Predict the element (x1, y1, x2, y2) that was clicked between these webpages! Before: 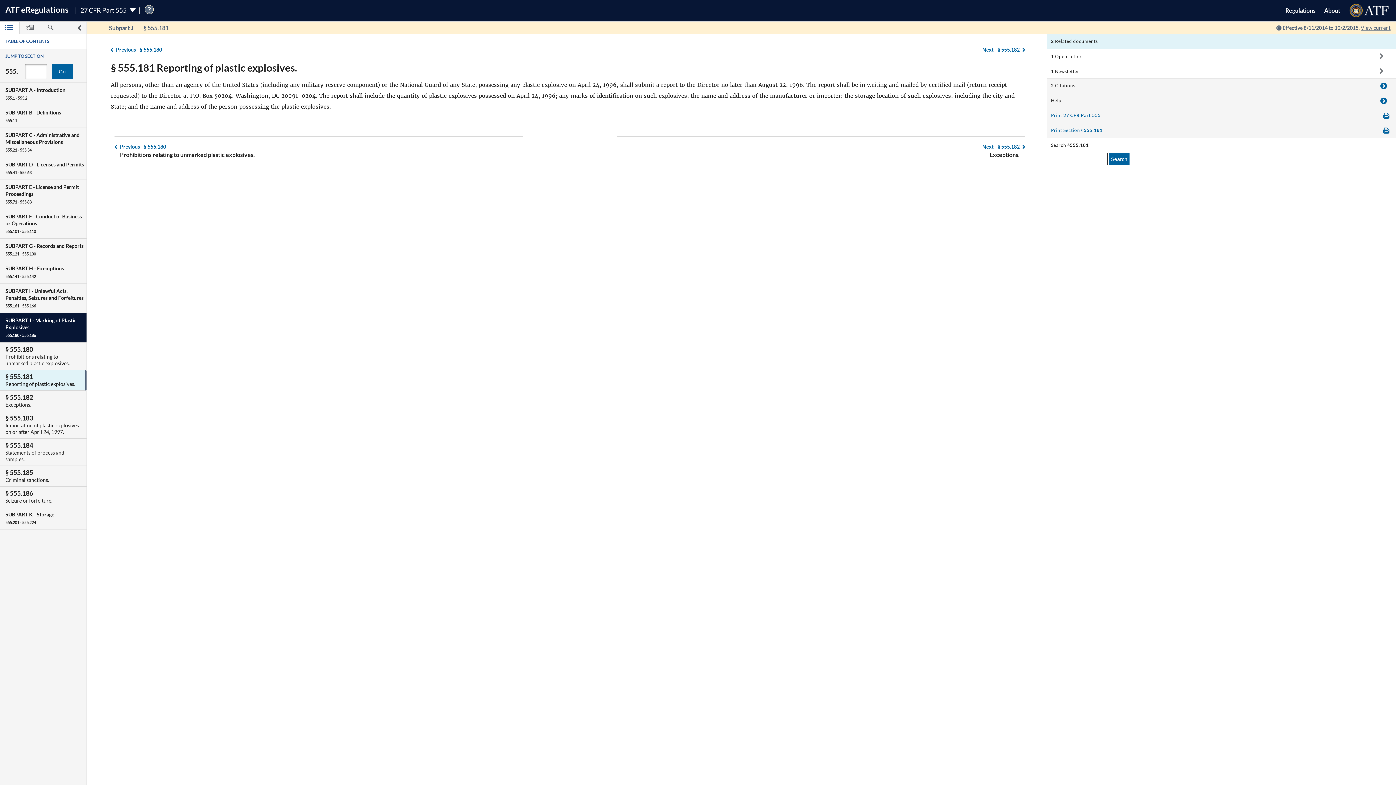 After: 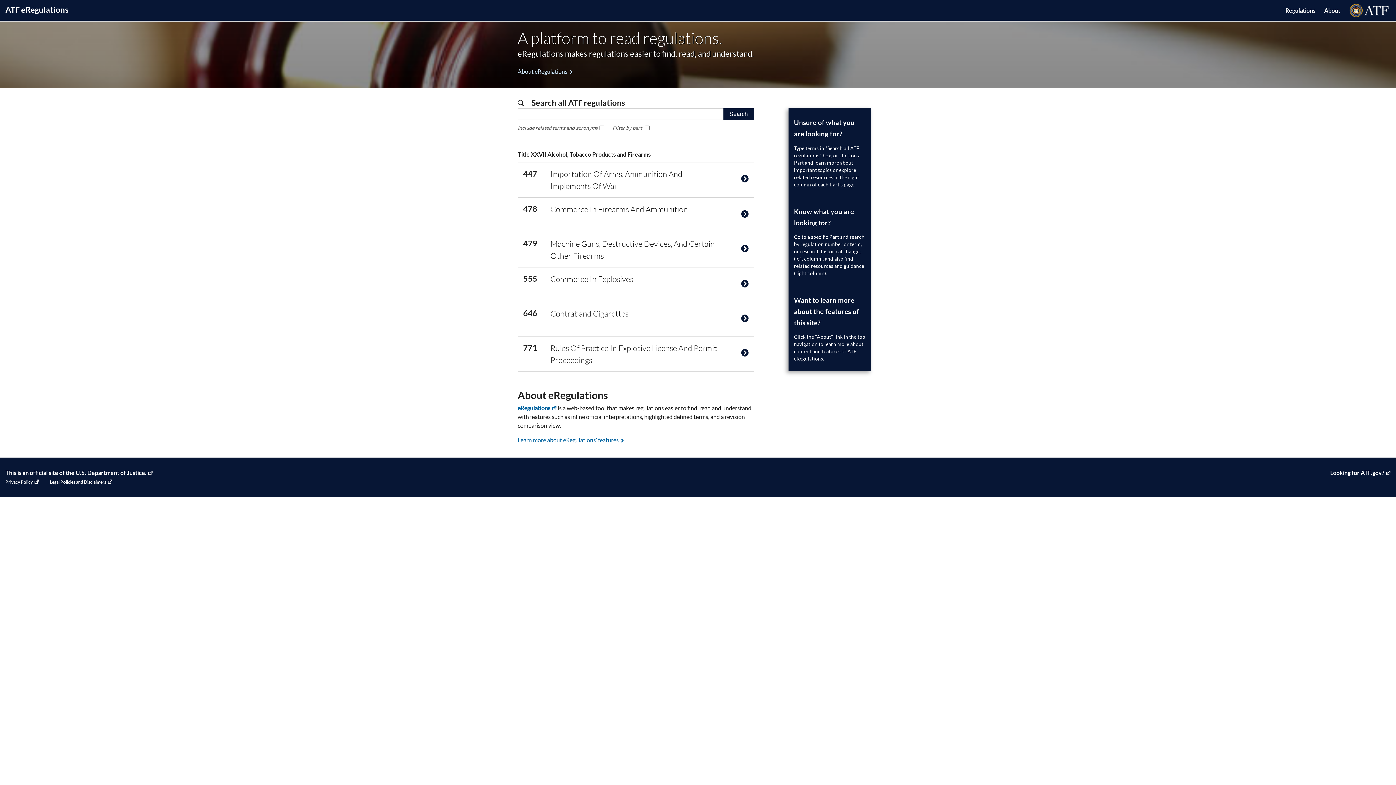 Action: label: ATF eRegulations bbox: (5, 4, 68, 14)